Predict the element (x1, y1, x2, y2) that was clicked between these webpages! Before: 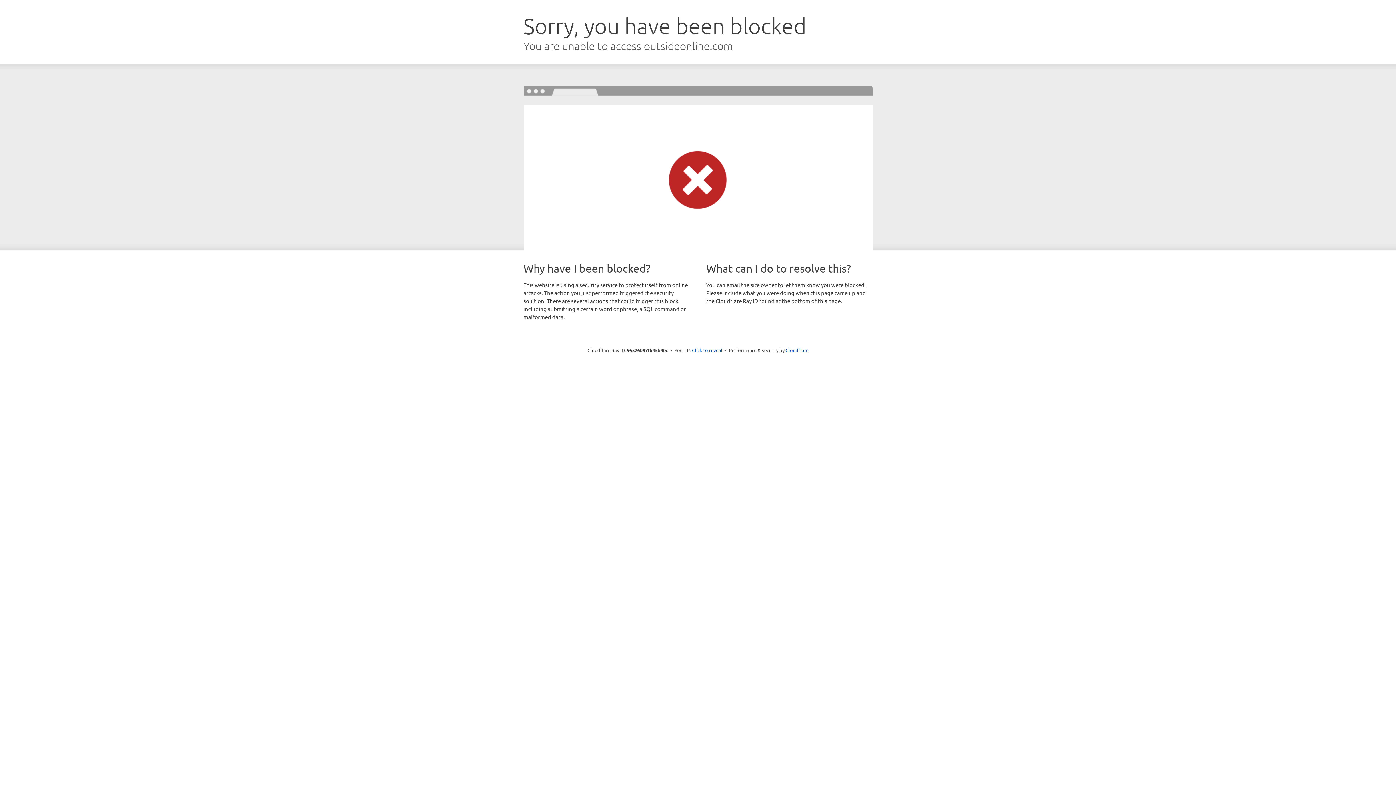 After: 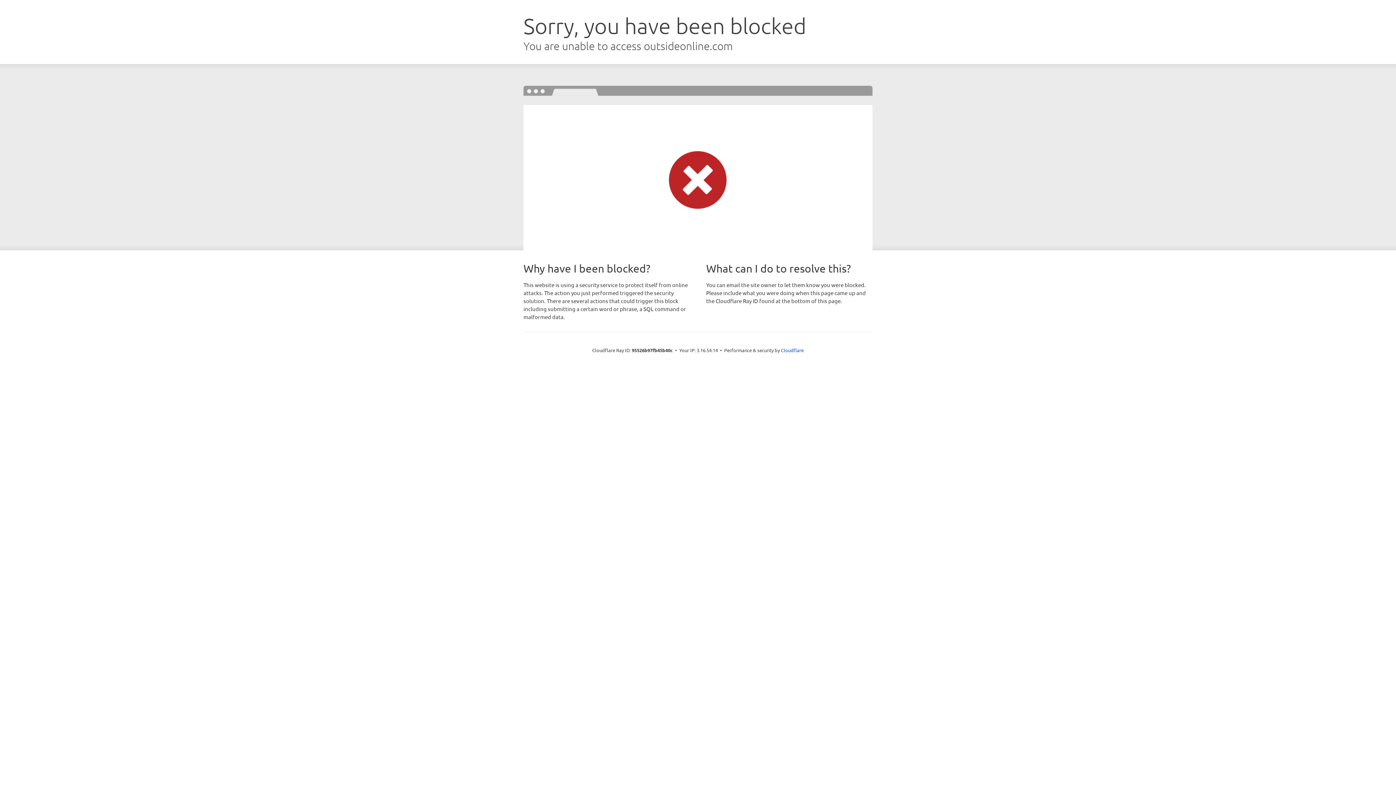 Action: label: Click to reveal bbox: (692, 346, 722, 353)